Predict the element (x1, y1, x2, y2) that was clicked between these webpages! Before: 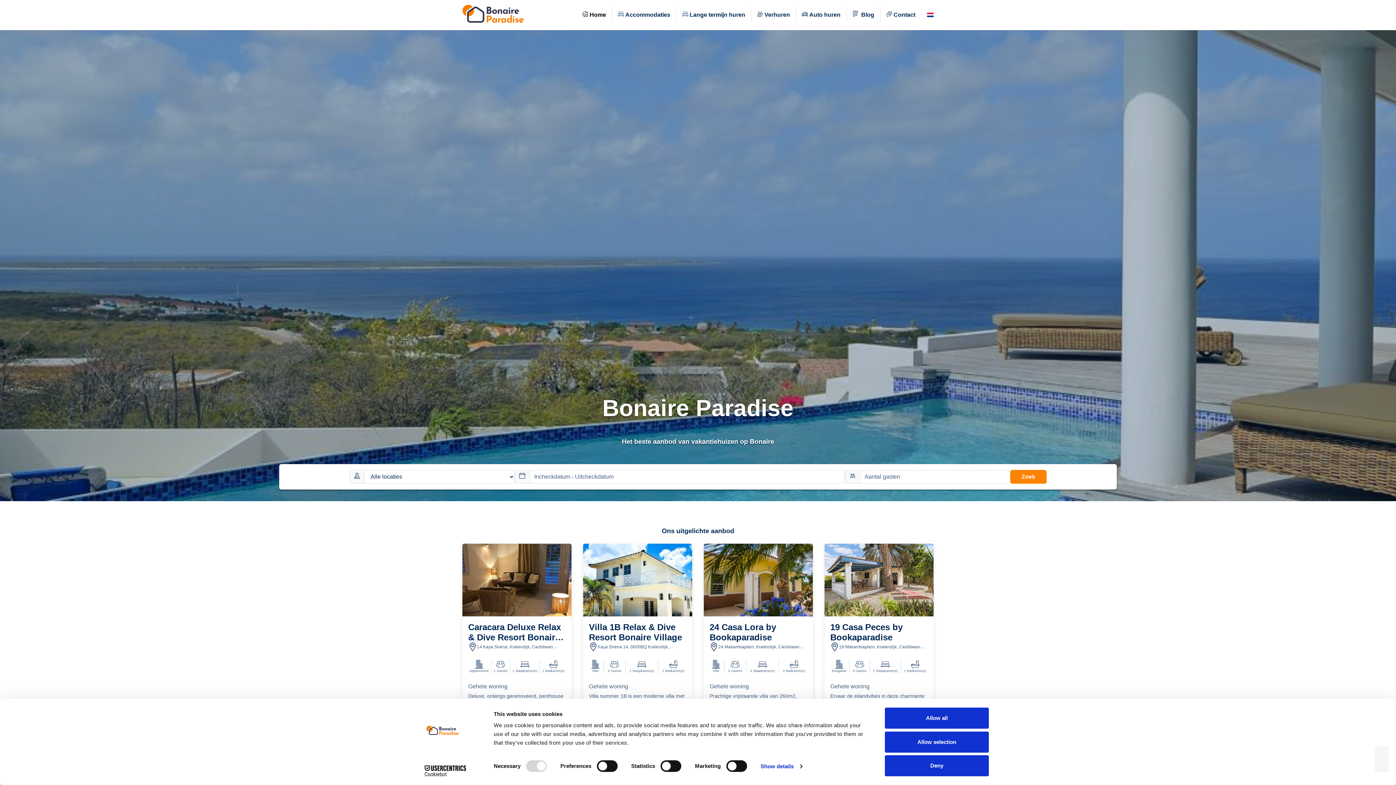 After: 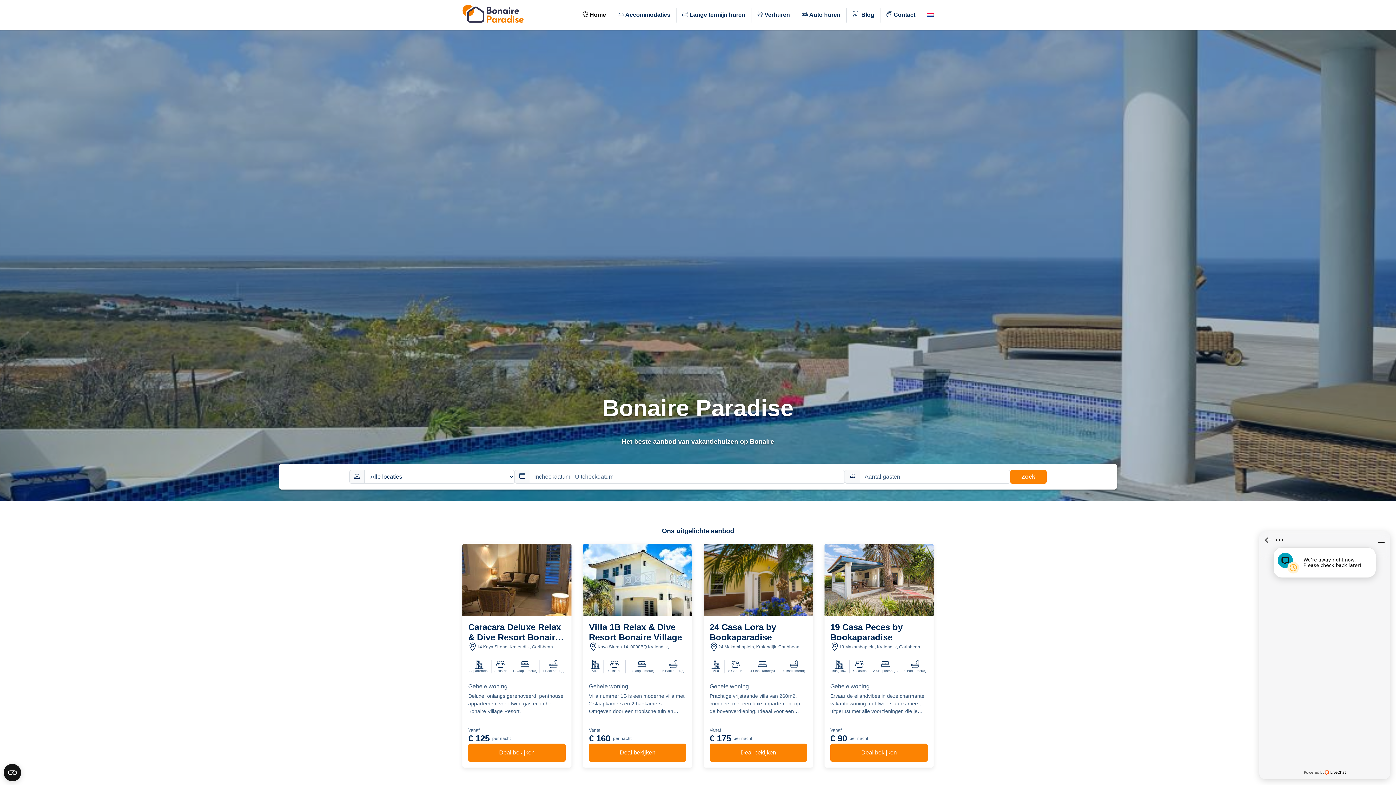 Action: bbox: (885, 708, 989, 729) label: Allow all